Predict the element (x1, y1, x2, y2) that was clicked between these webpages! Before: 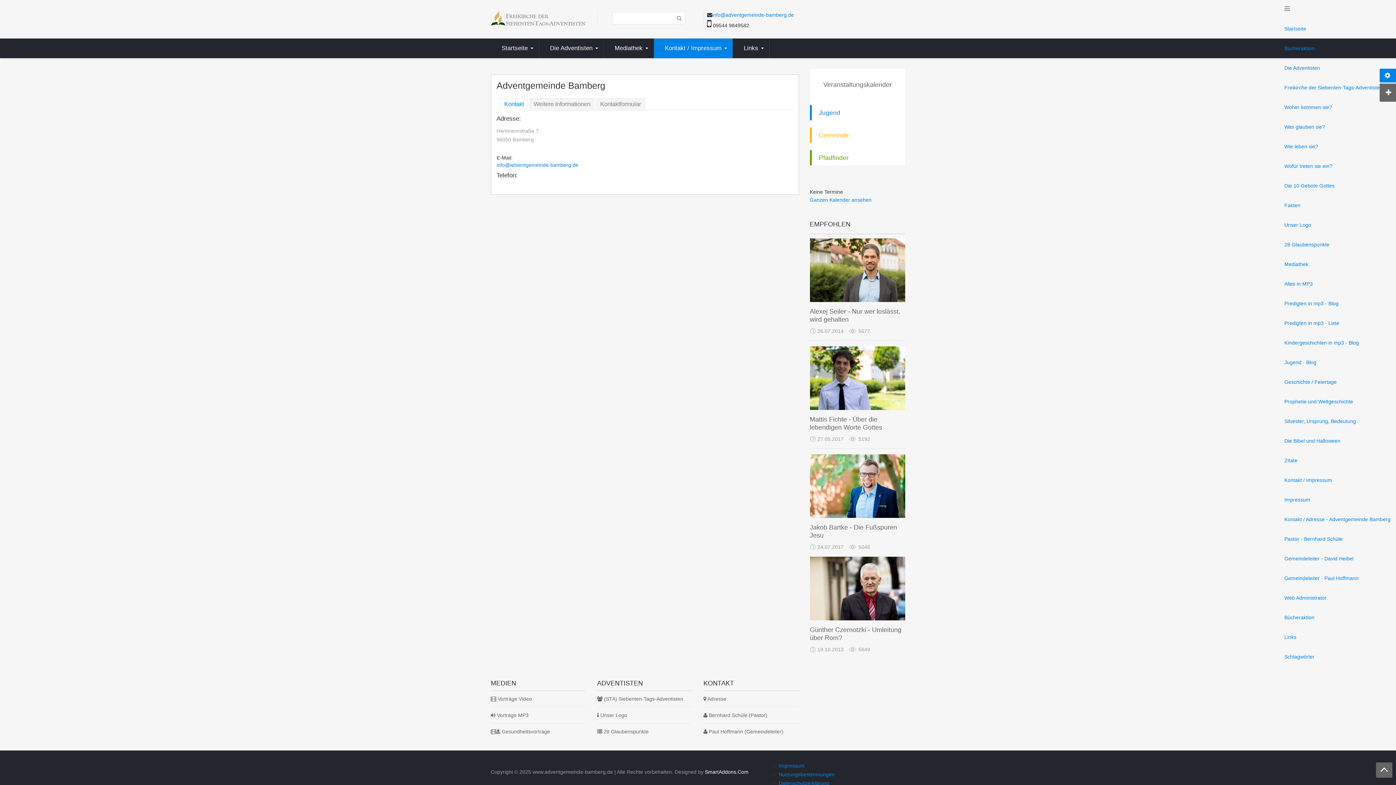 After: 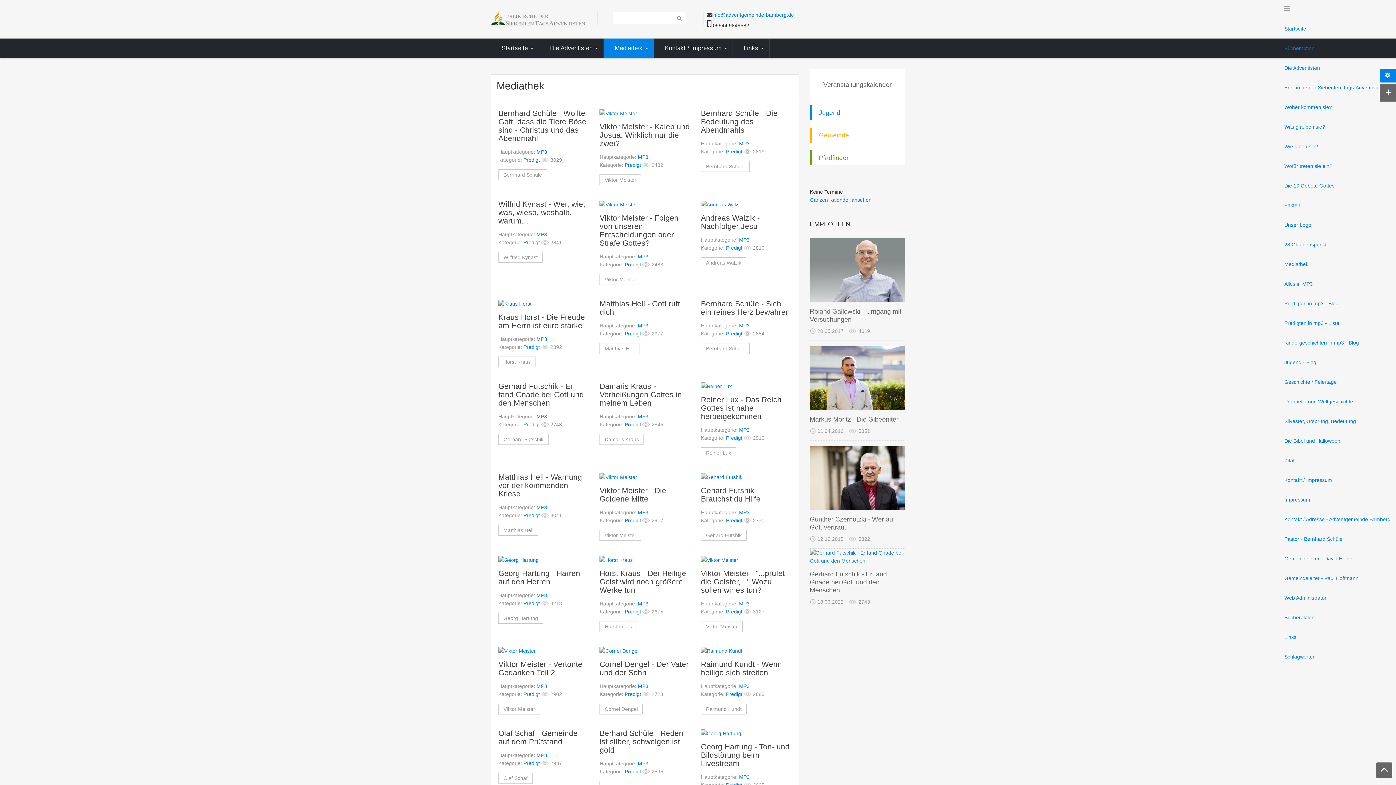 Action: label: Mediathek bbox: (604, 38, 653, 58)